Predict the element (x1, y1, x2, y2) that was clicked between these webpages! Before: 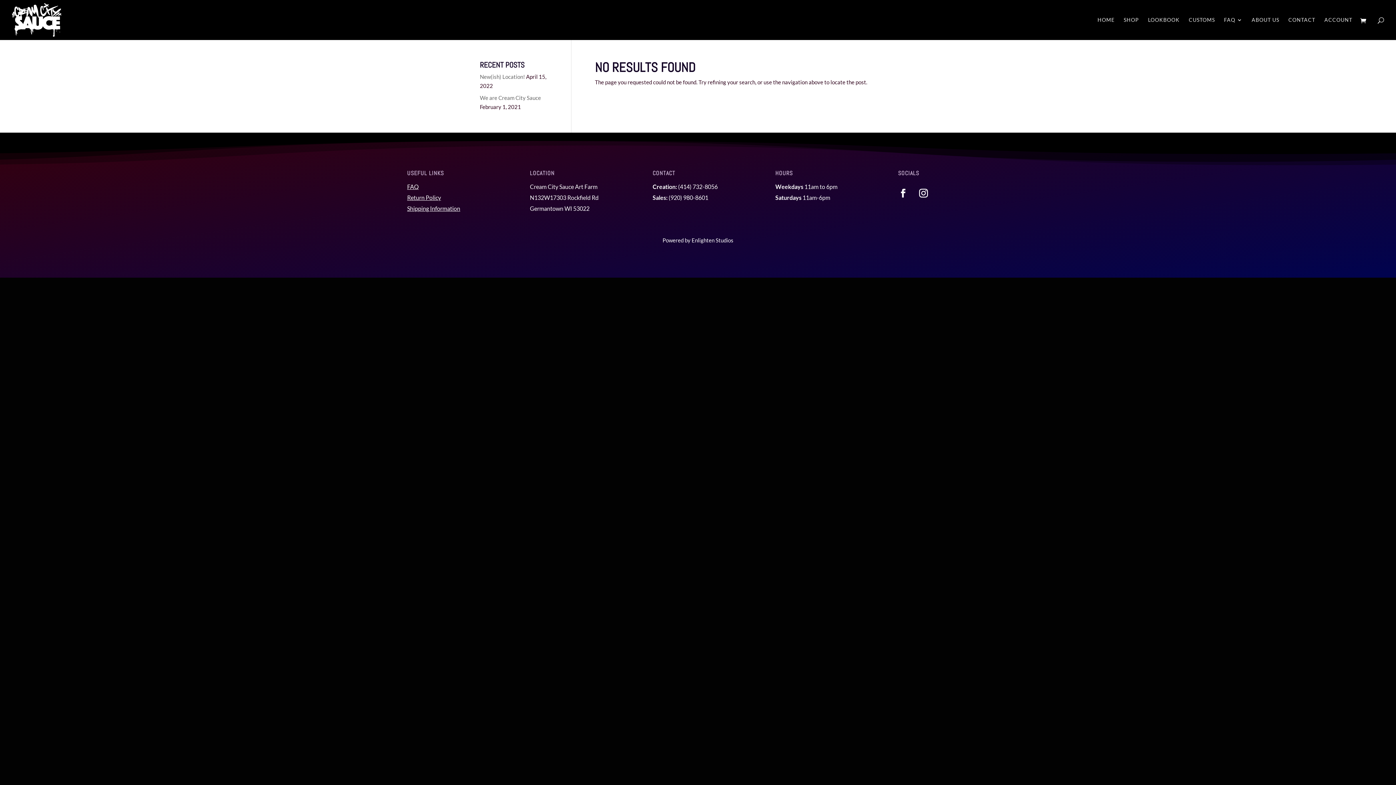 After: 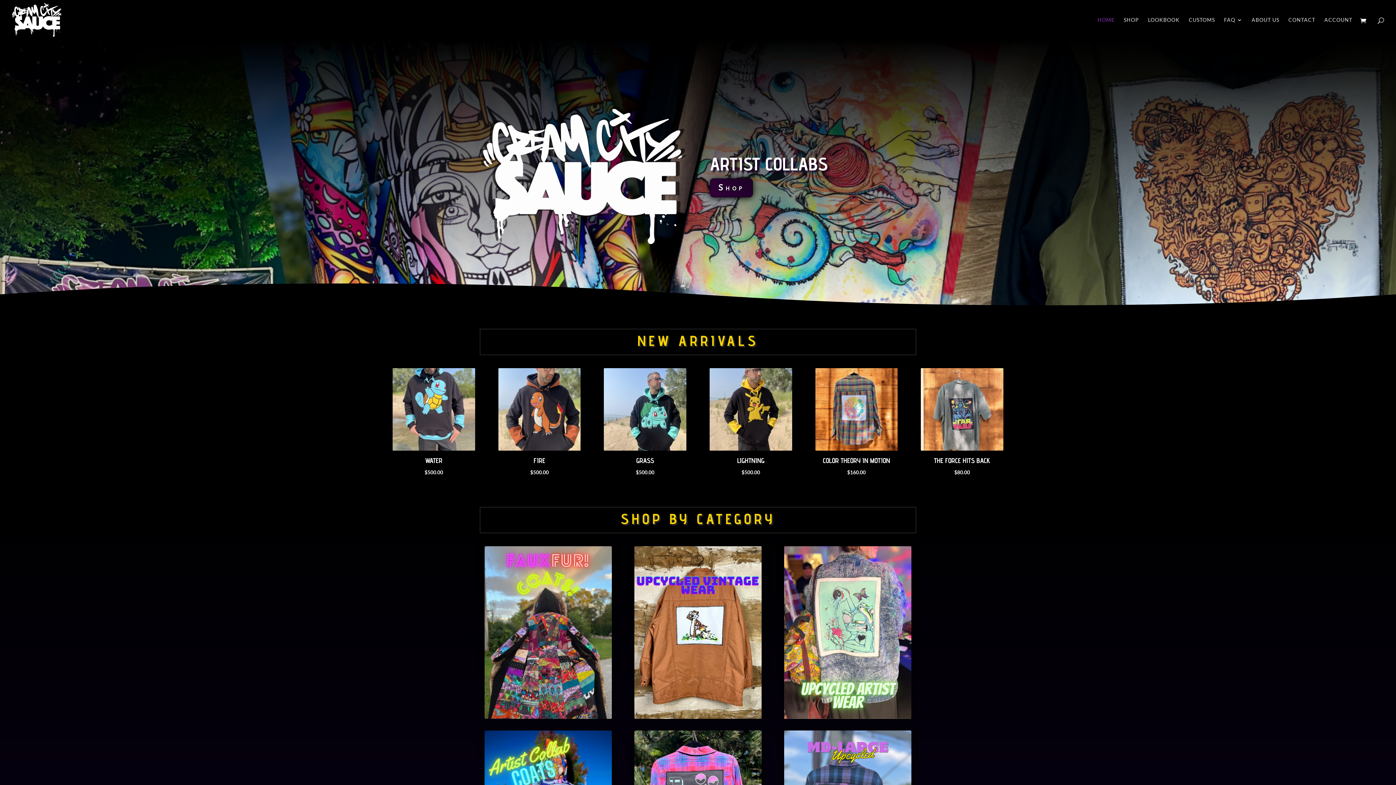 Action: bbox: (1097, 17, 1114, 40) label: HOME